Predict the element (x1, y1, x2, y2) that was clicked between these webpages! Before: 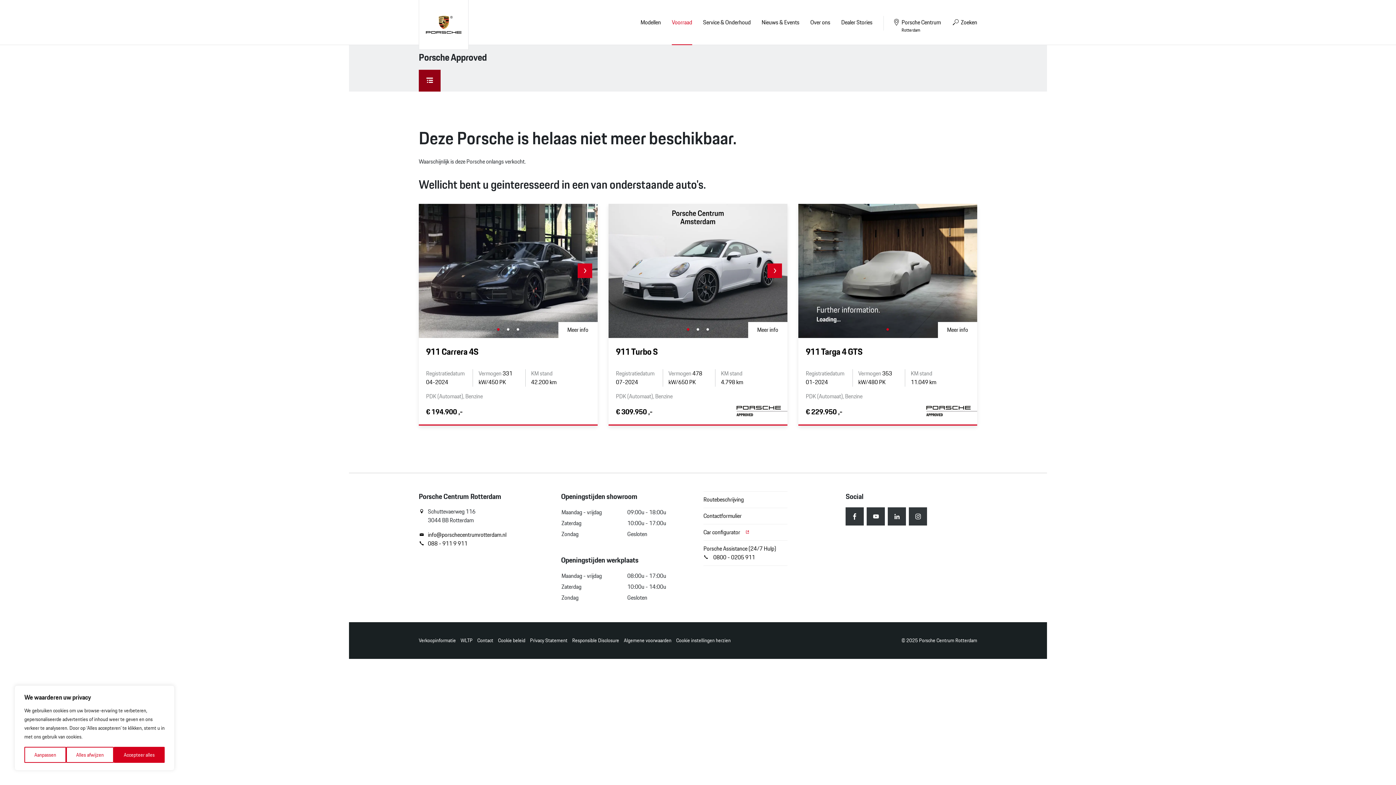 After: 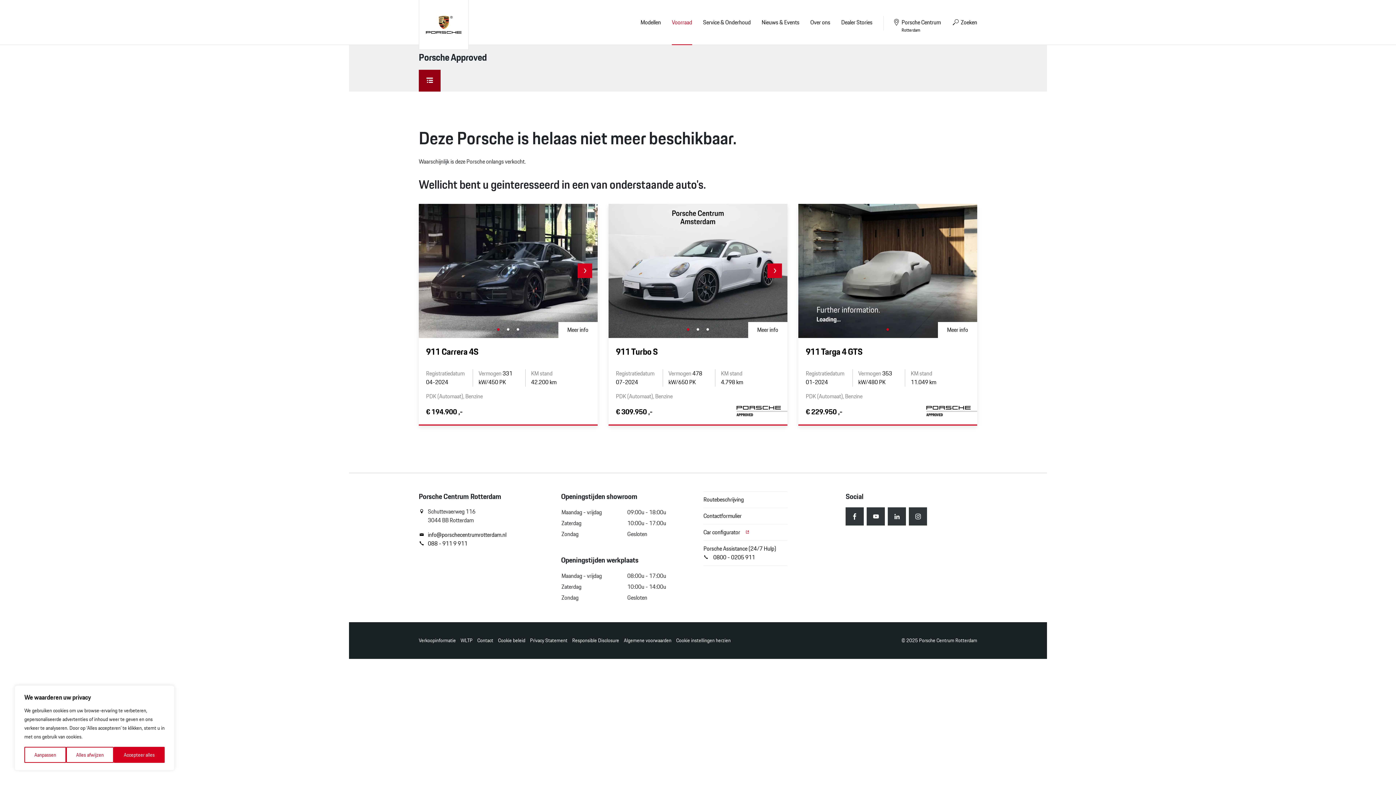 Action: bbox: (460, 636, 472, 644) label: WLTP